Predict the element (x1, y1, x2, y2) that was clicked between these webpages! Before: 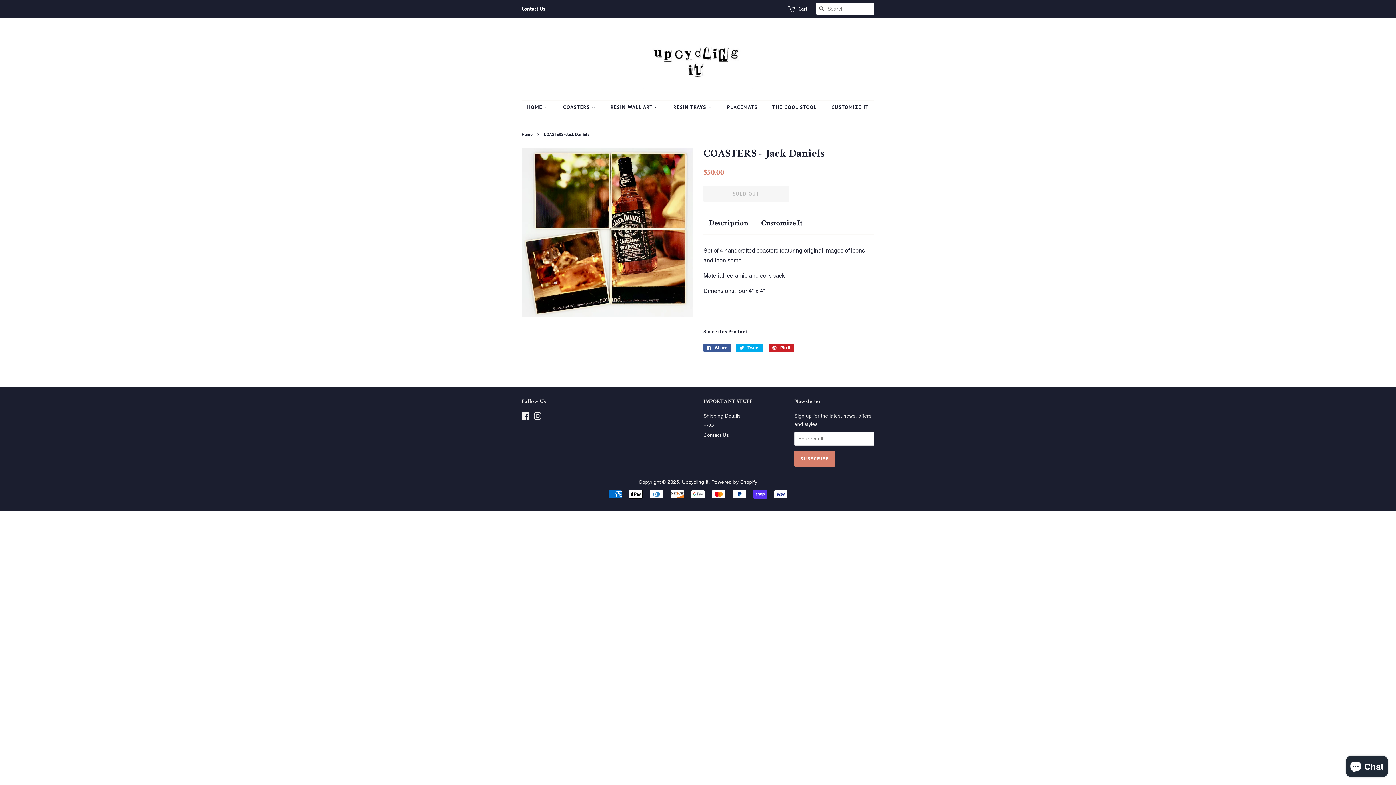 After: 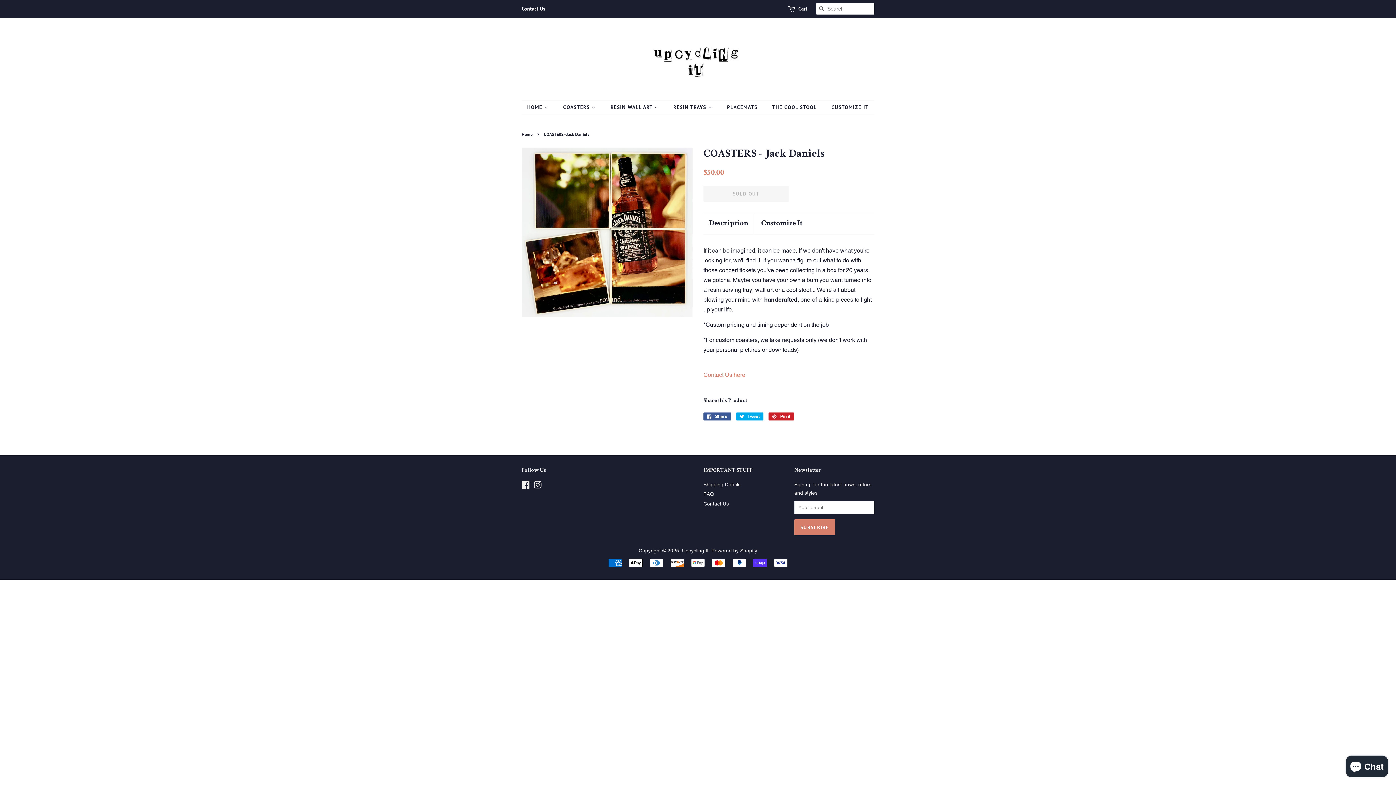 Action: label: Customize It bbox: (761, 218, 802, 229)